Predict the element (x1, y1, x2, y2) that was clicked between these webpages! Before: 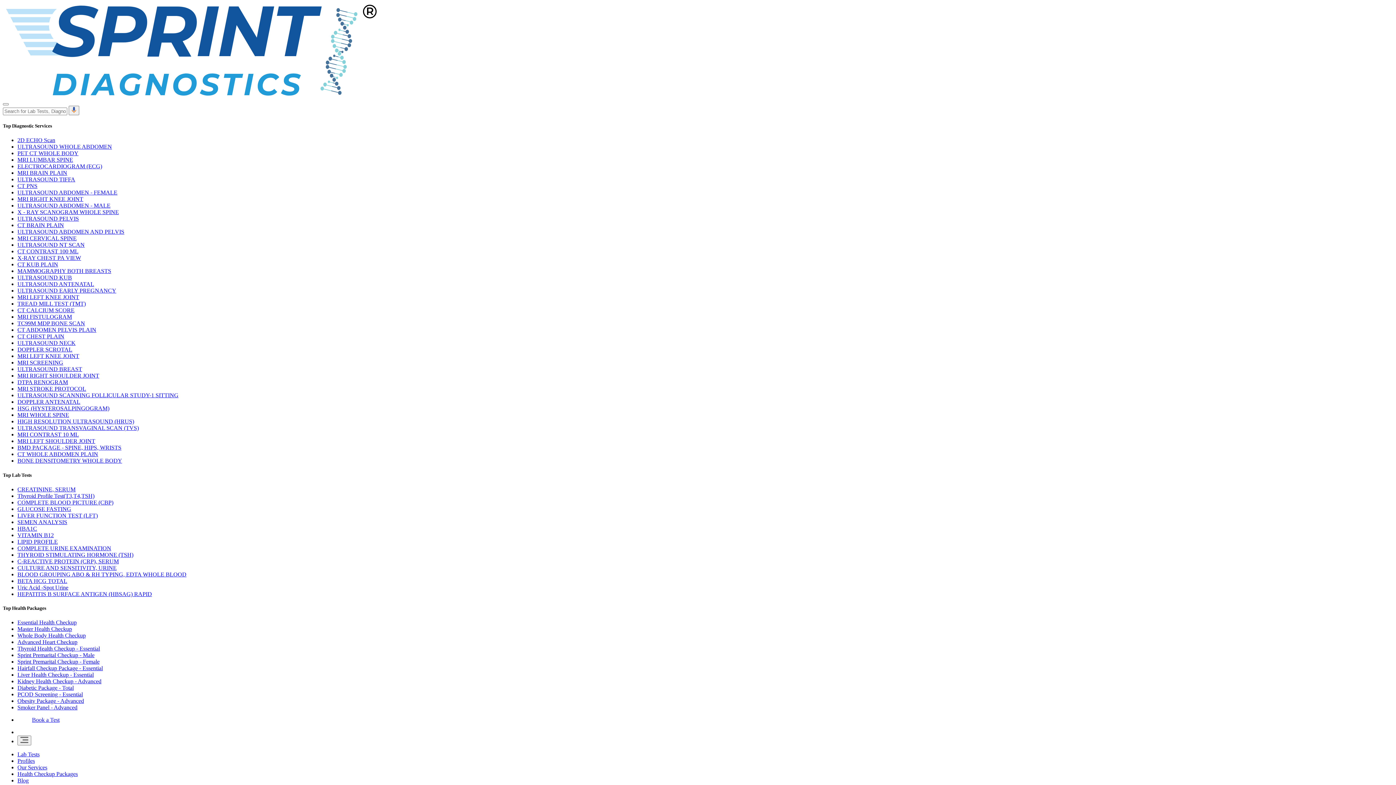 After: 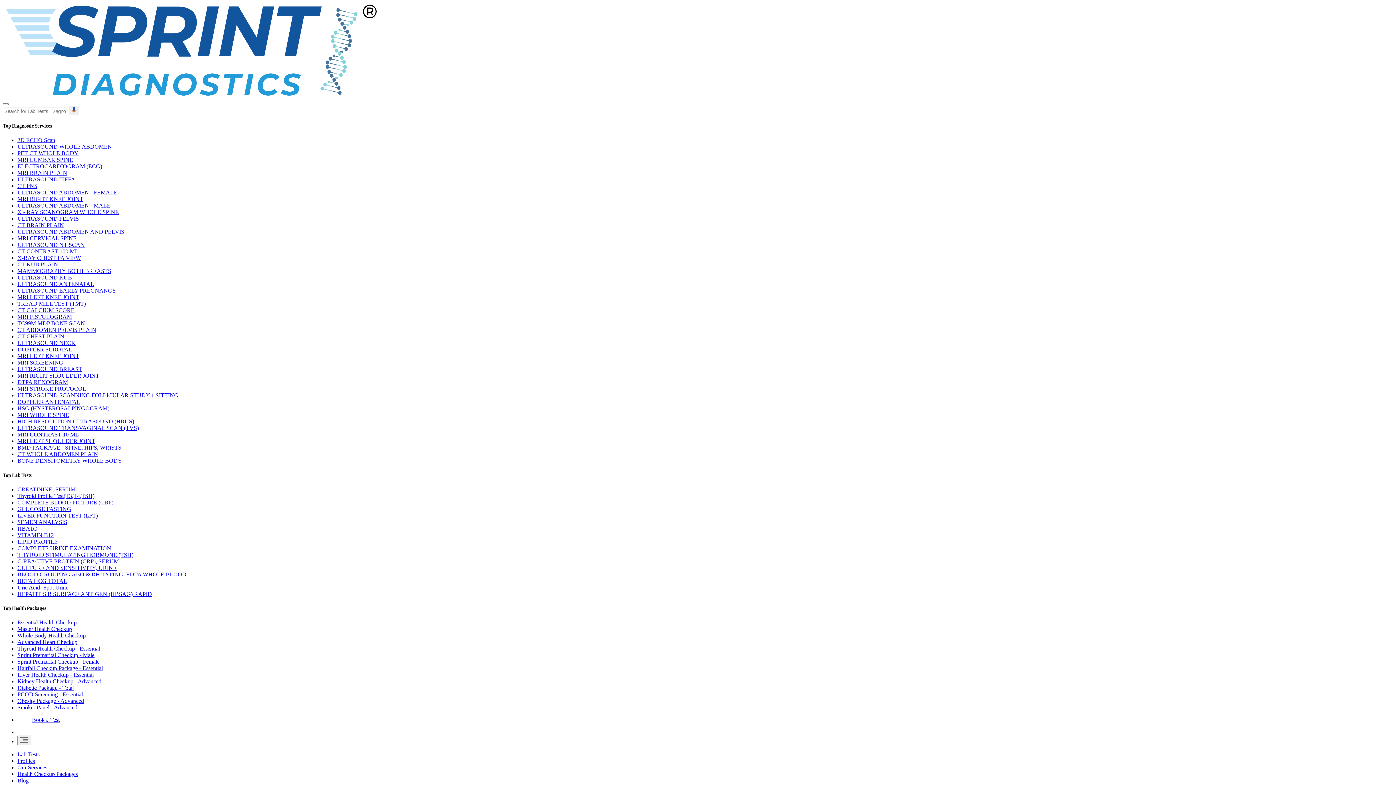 Action: label: Advanced Heart Checkup bbox: (17, 639, 77, 645)